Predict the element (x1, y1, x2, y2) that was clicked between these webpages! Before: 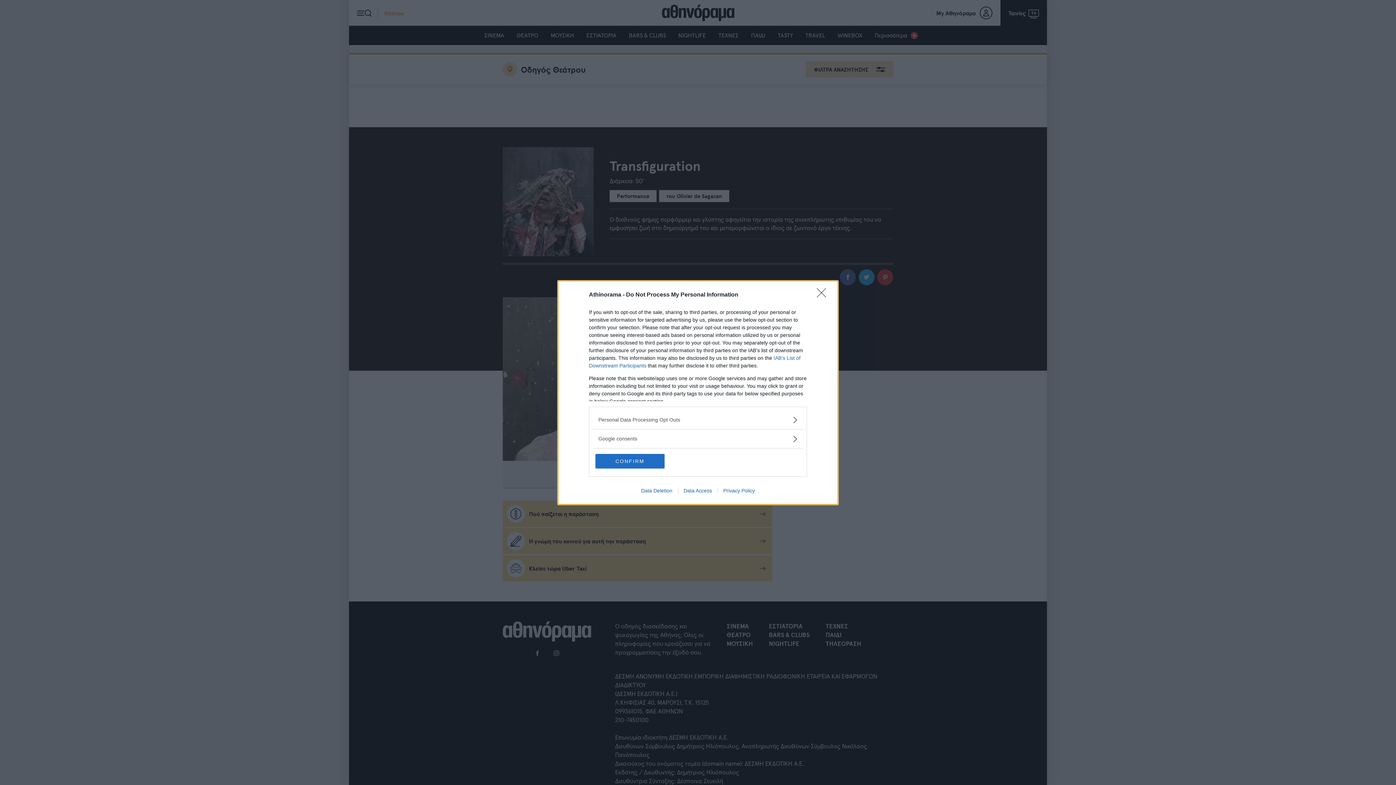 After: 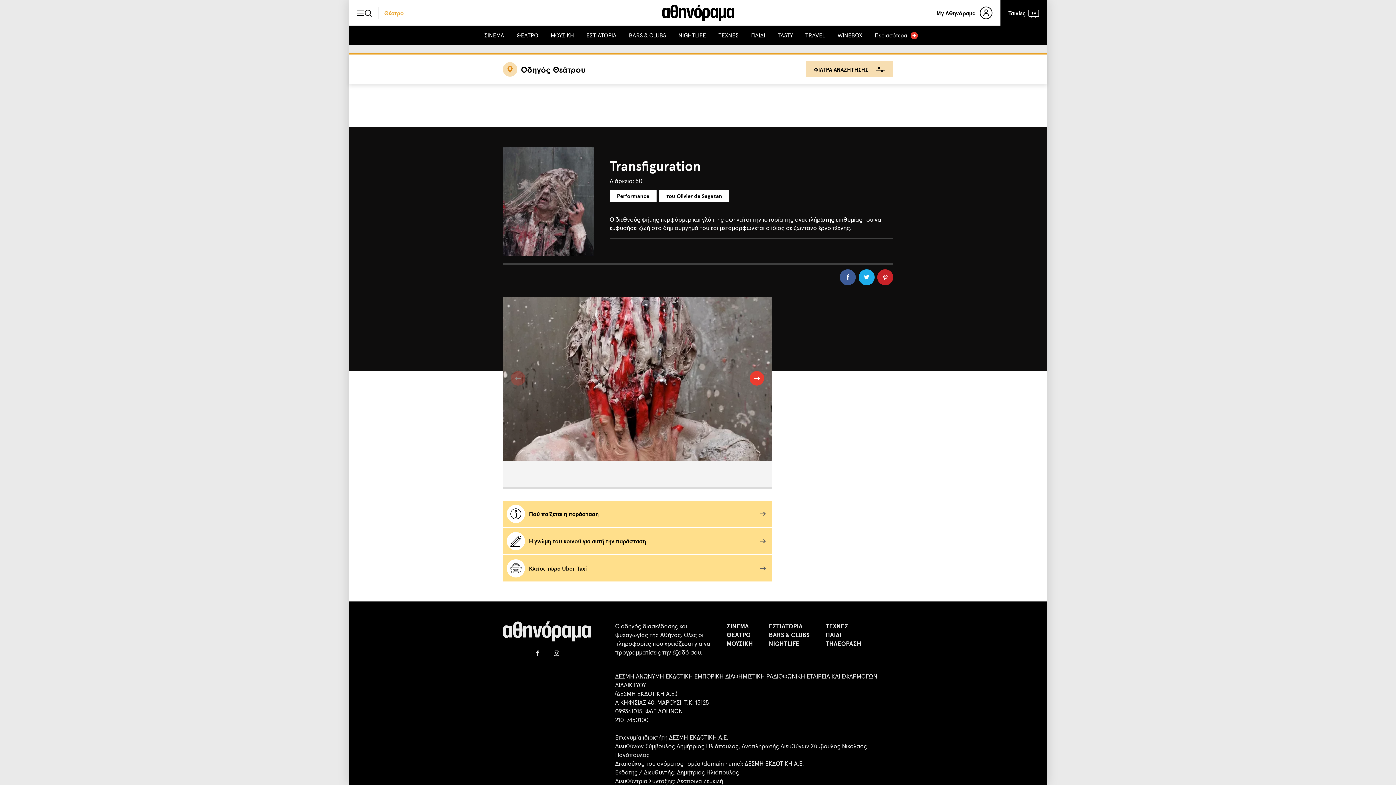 Action: label: CONFIRM bbox: (595, 454, 664, 468)